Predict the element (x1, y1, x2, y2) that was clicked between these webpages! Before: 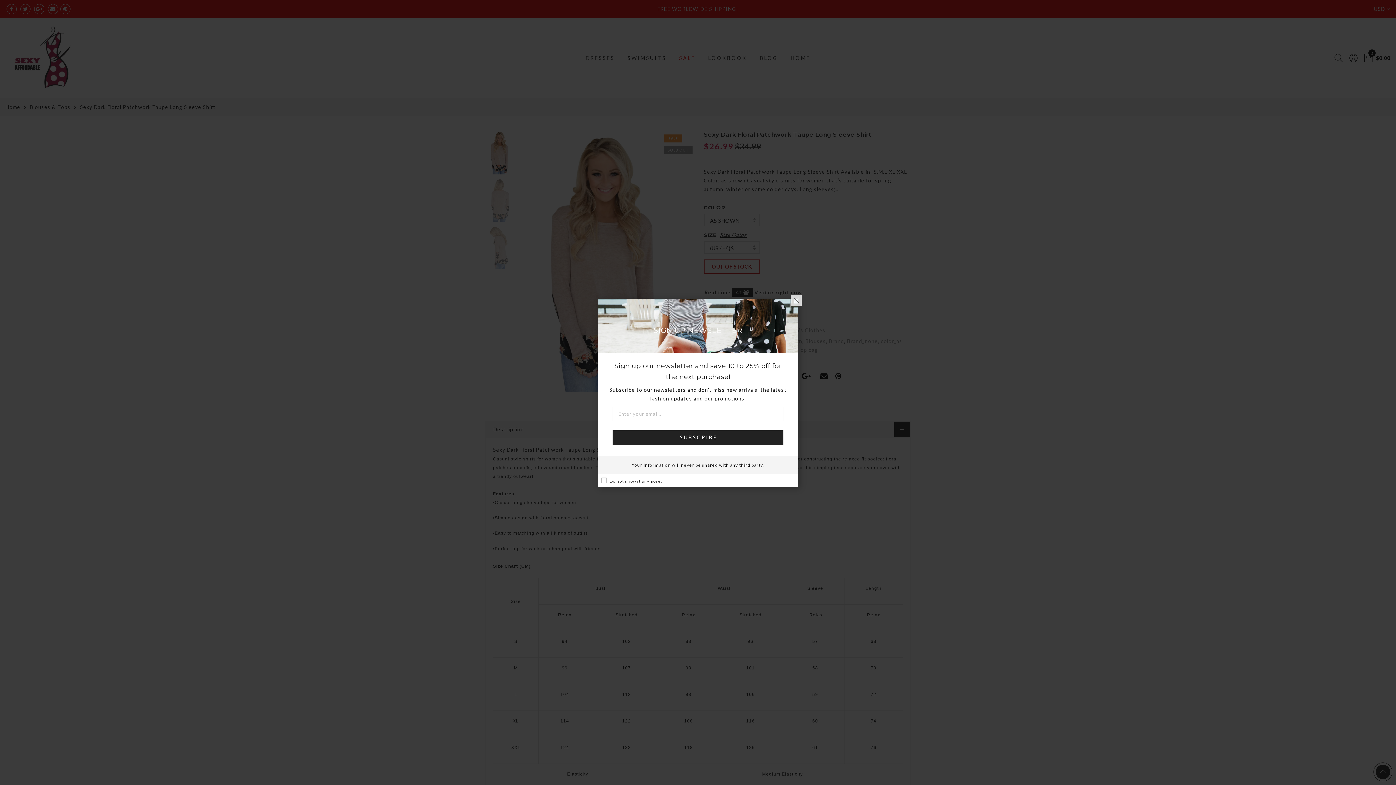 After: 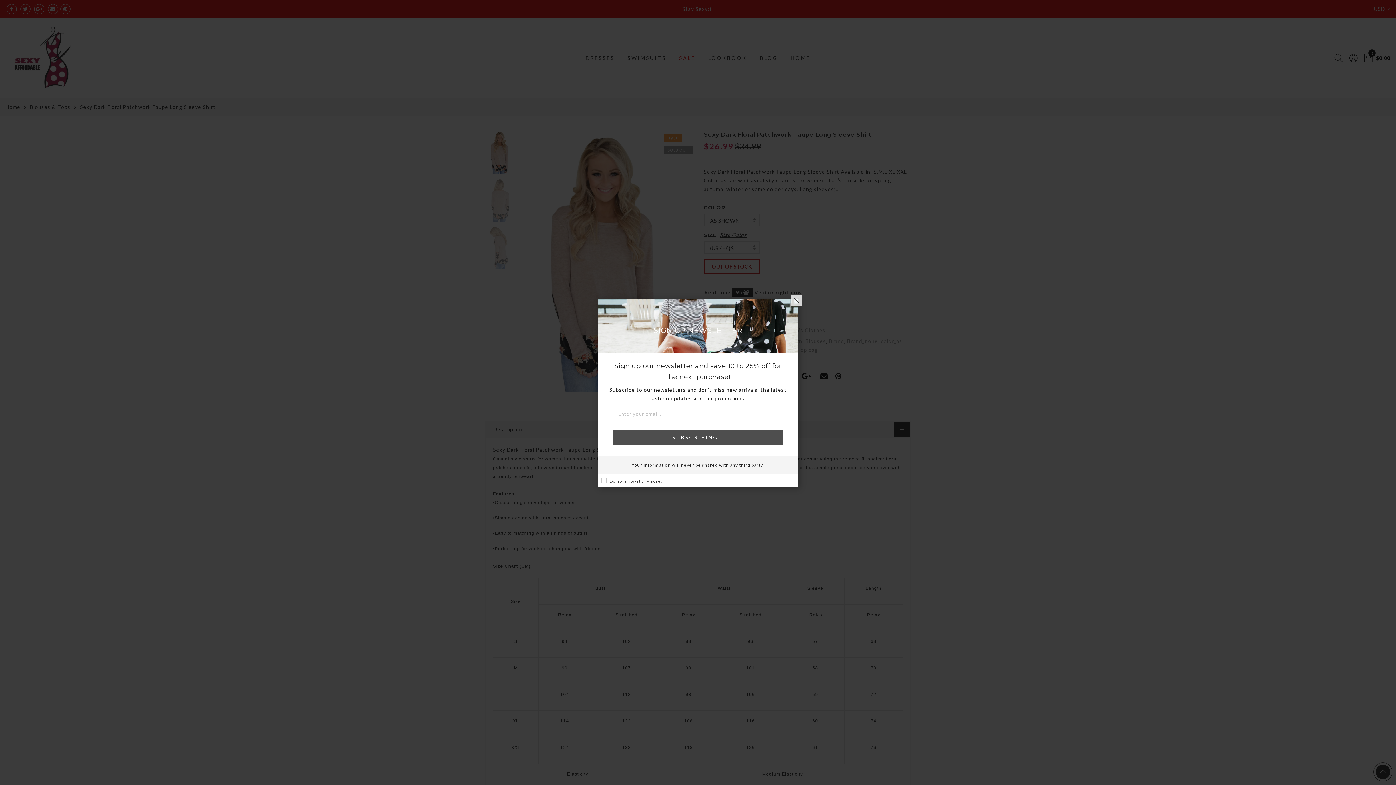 Action: bbox: (612, 430, 783, 444) label: SUBSCRIBE